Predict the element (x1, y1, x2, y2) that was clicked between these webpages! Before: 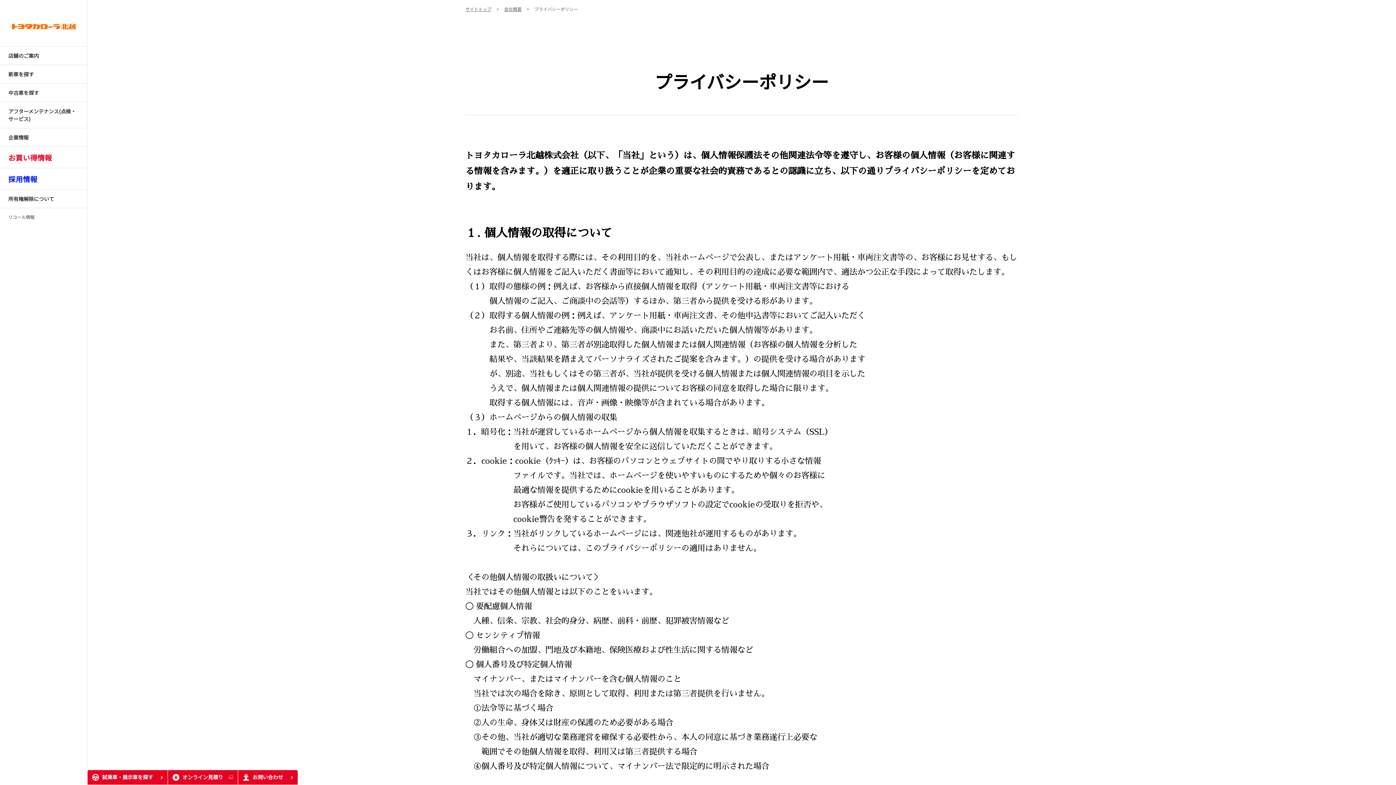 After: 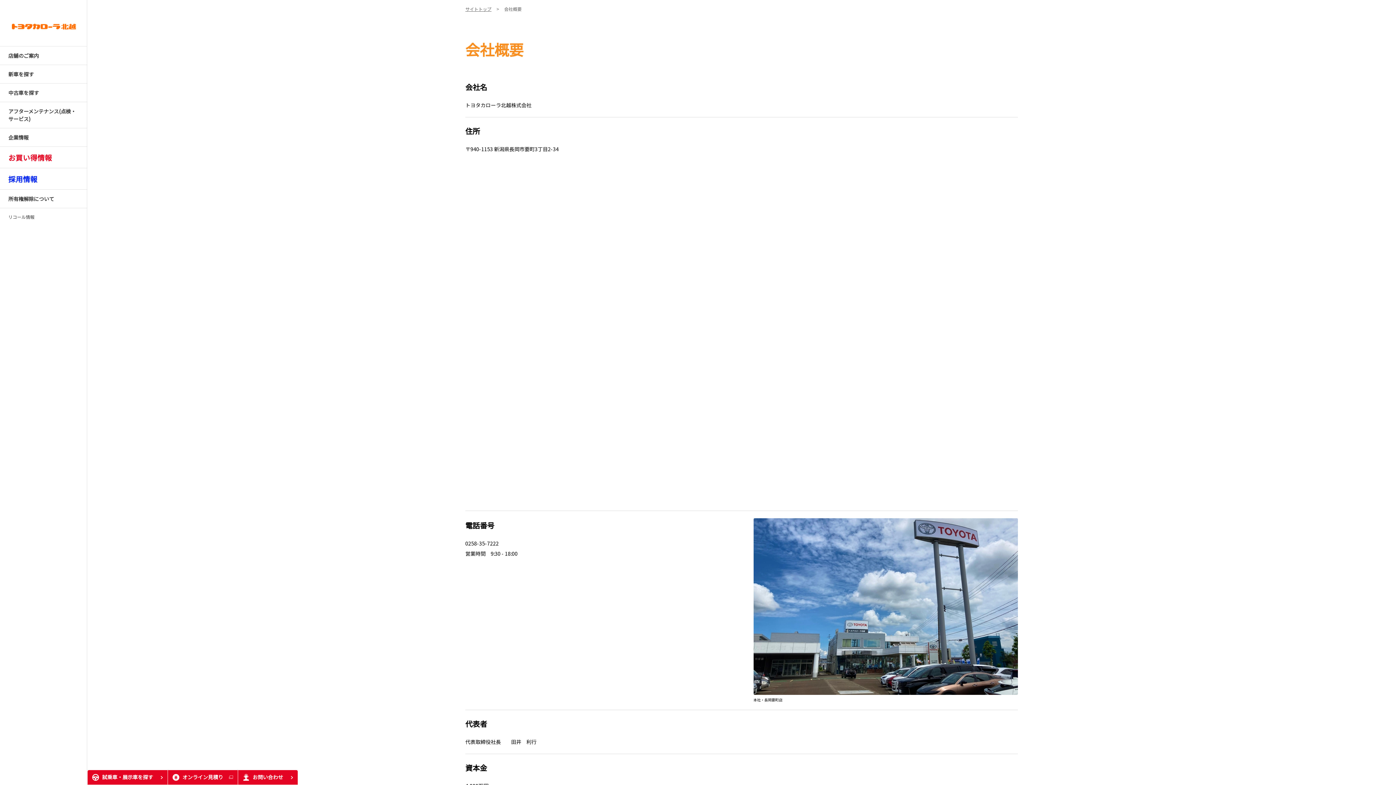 Action: label: 企業情報 bbox: (0, 128, 87, 147)